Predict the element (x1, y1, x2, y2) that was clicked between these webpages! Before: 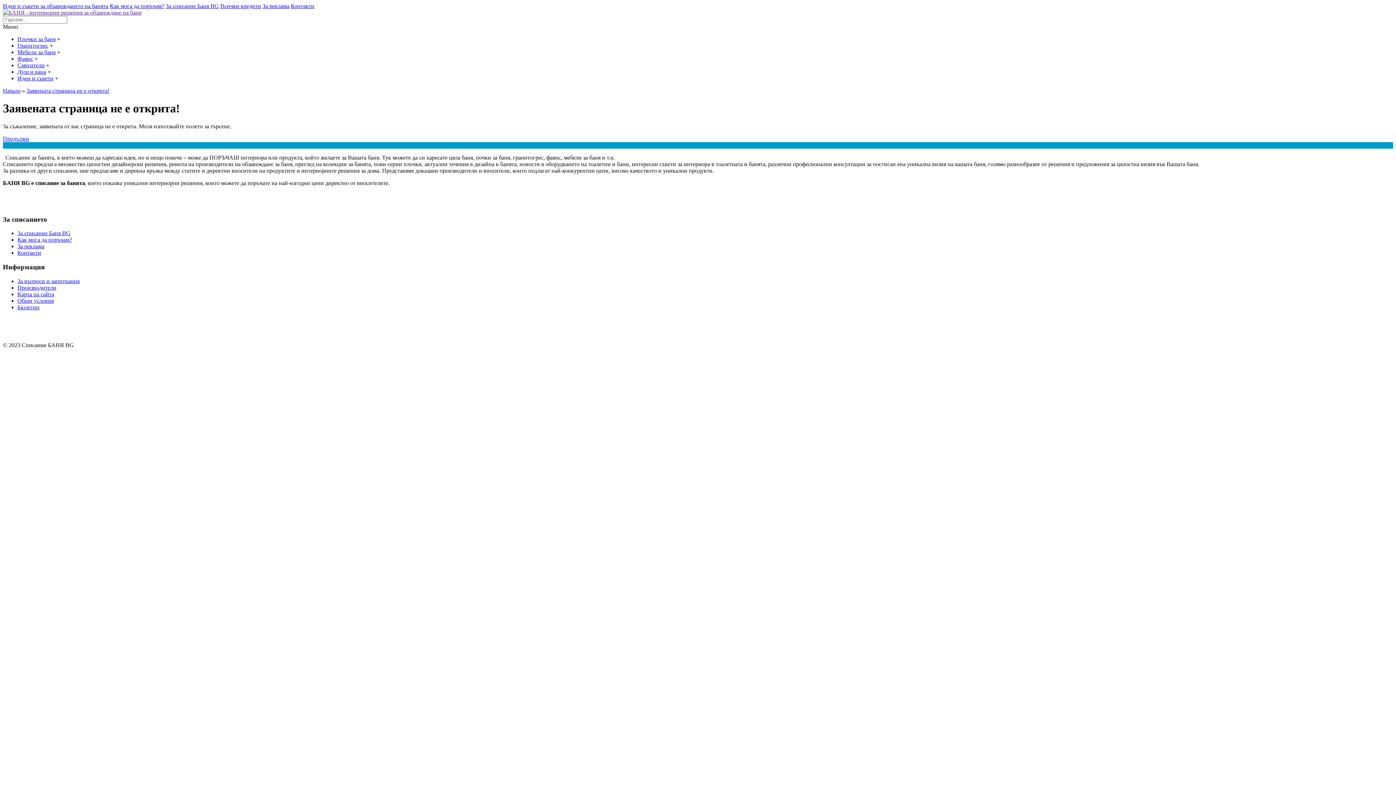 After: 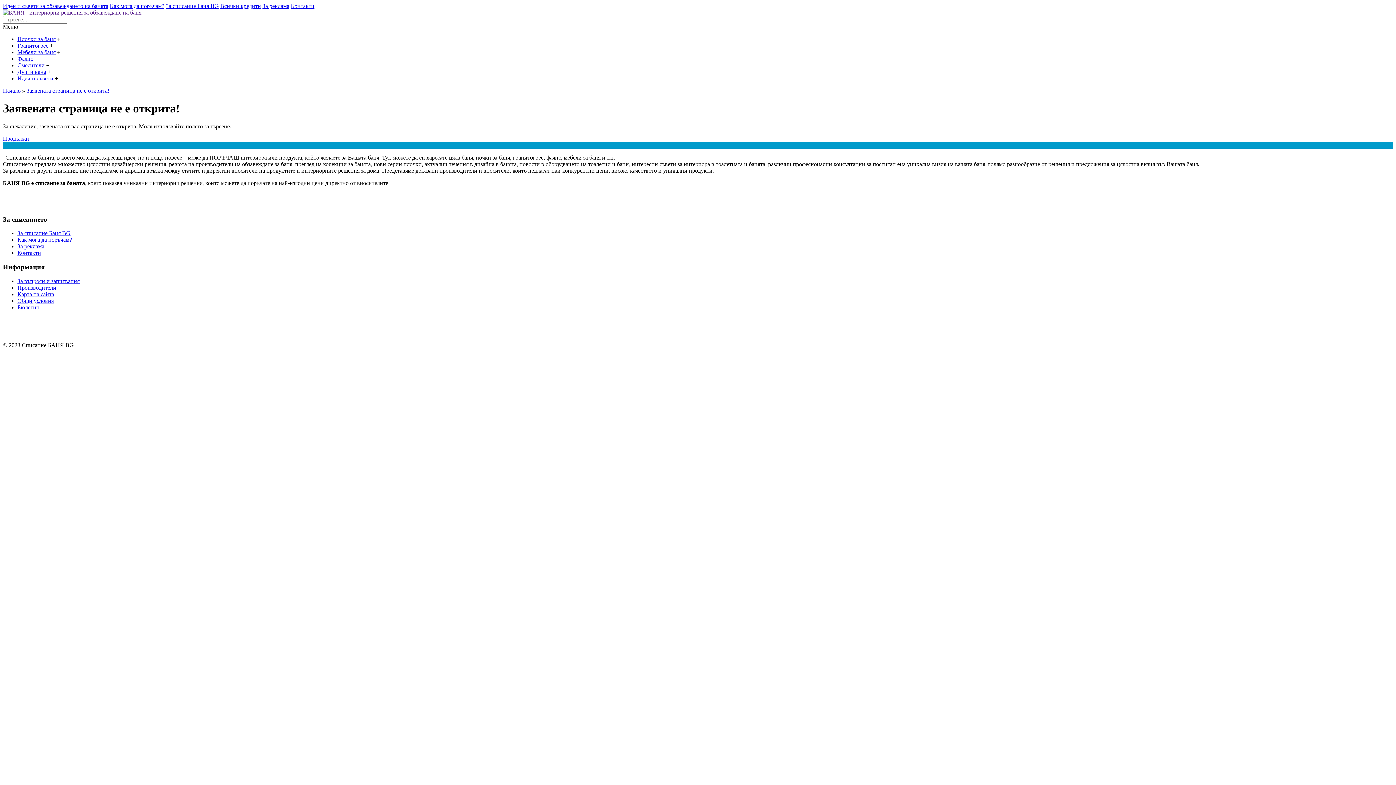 Action: label: Контакти bbox: (290, 2, 314, 9)